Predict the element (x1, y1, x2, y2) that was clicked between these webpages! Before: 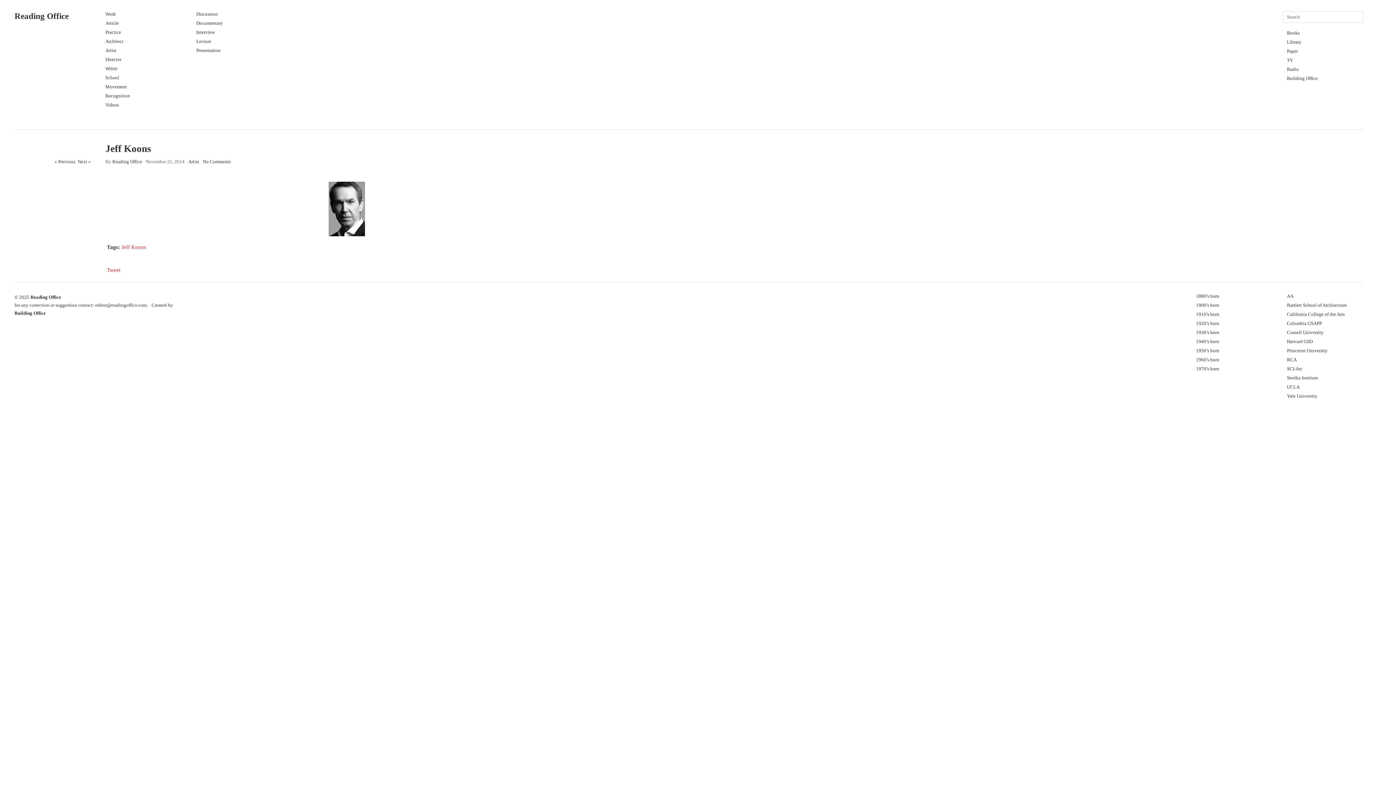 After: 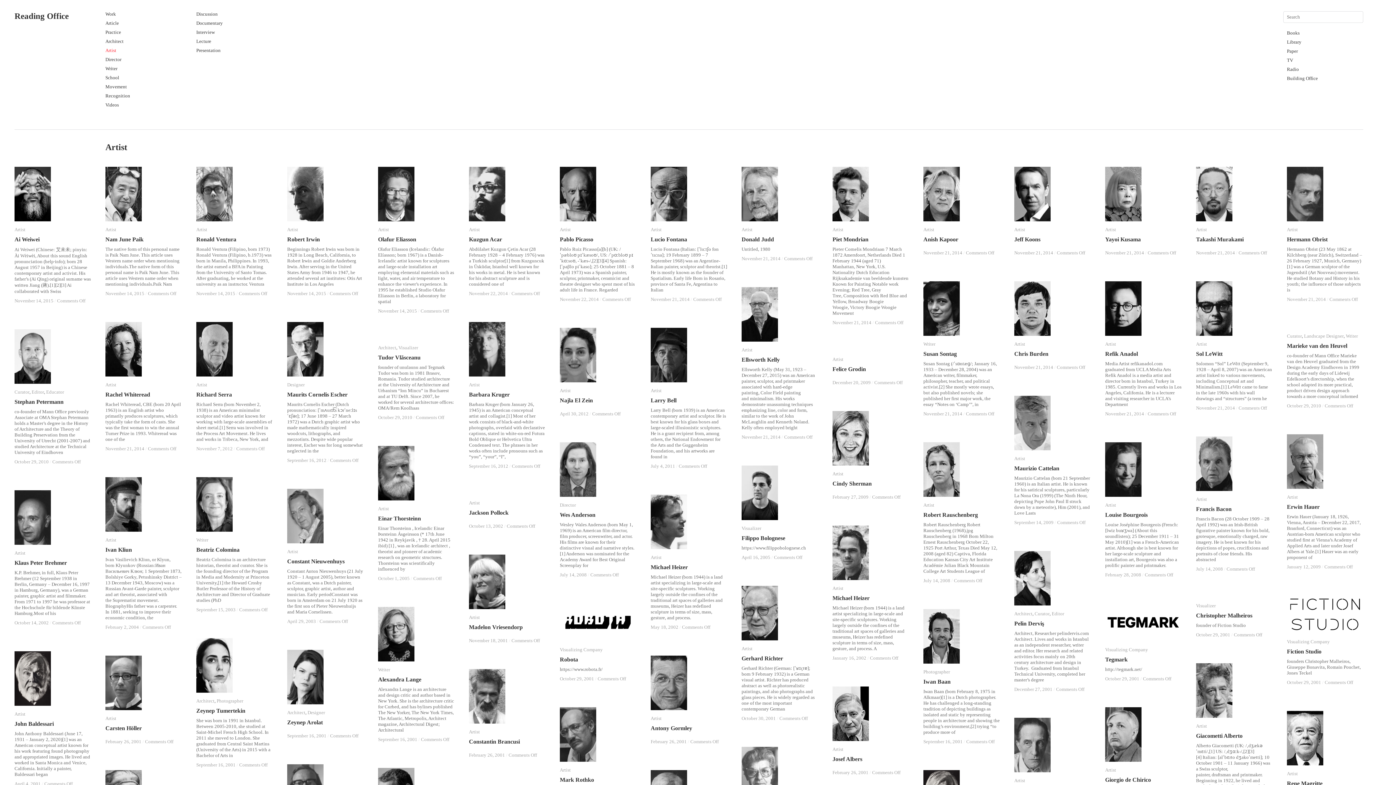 Action: bbox: (188, 158, 199, 164) label: Artist